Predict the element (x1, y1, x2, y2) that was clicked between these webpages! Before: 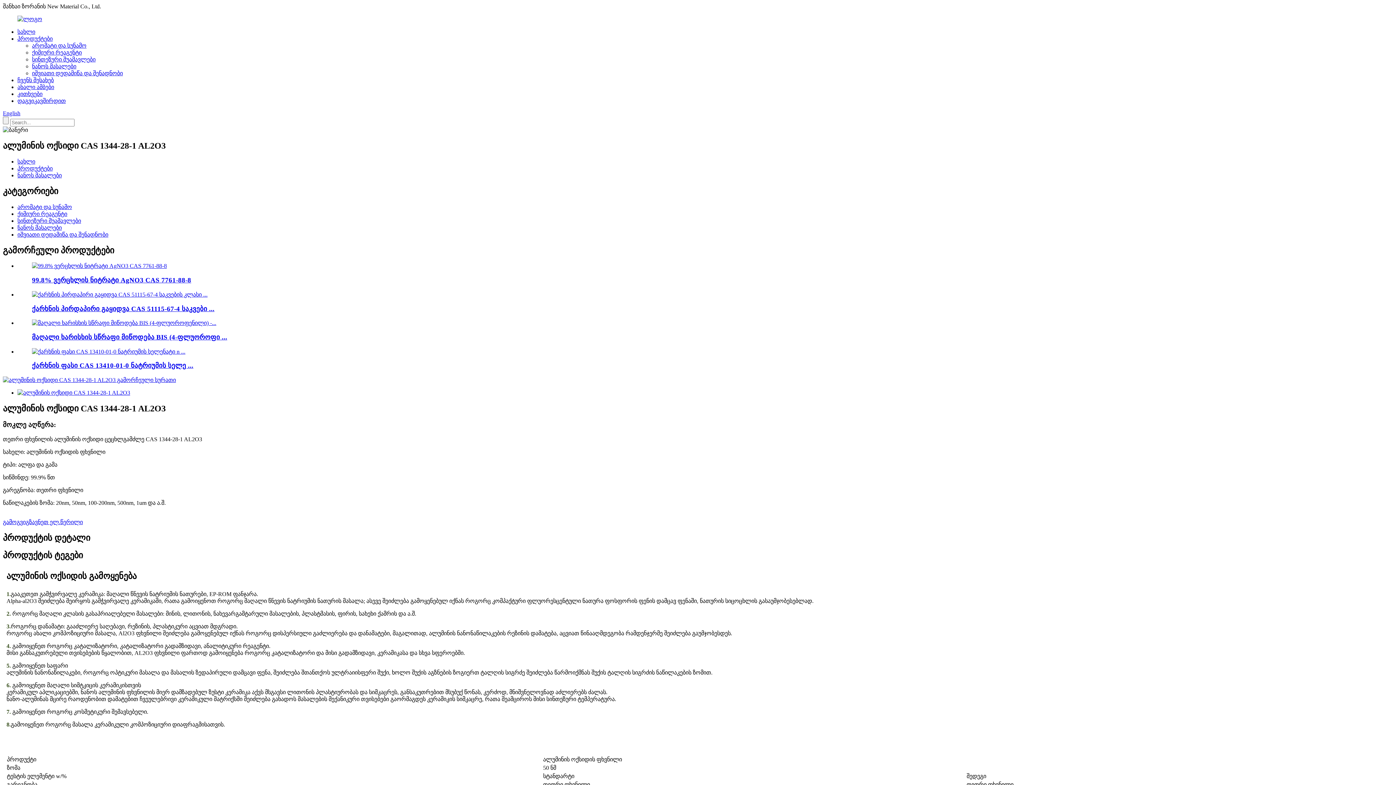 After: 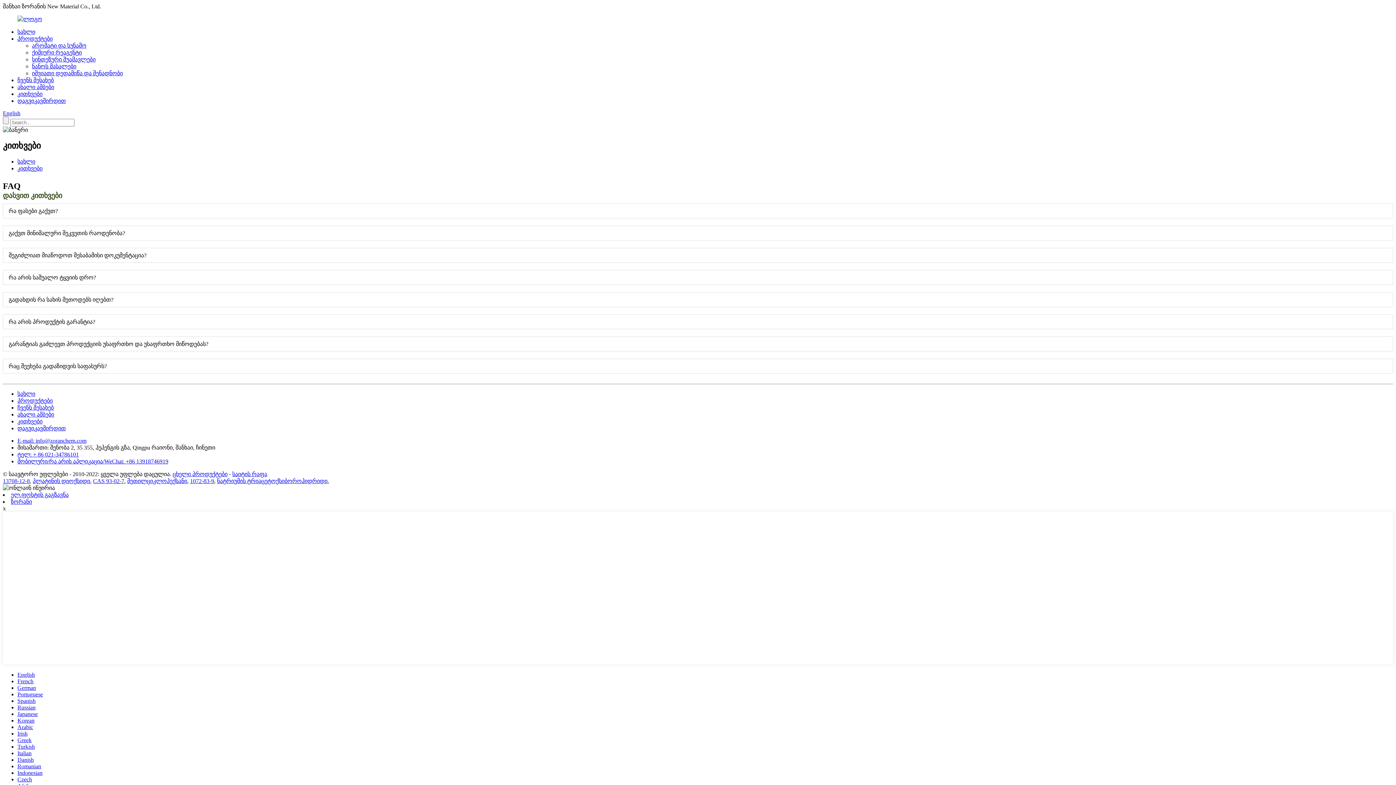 Action: label: კითხვები bbox: (17, 90, 42, 97)